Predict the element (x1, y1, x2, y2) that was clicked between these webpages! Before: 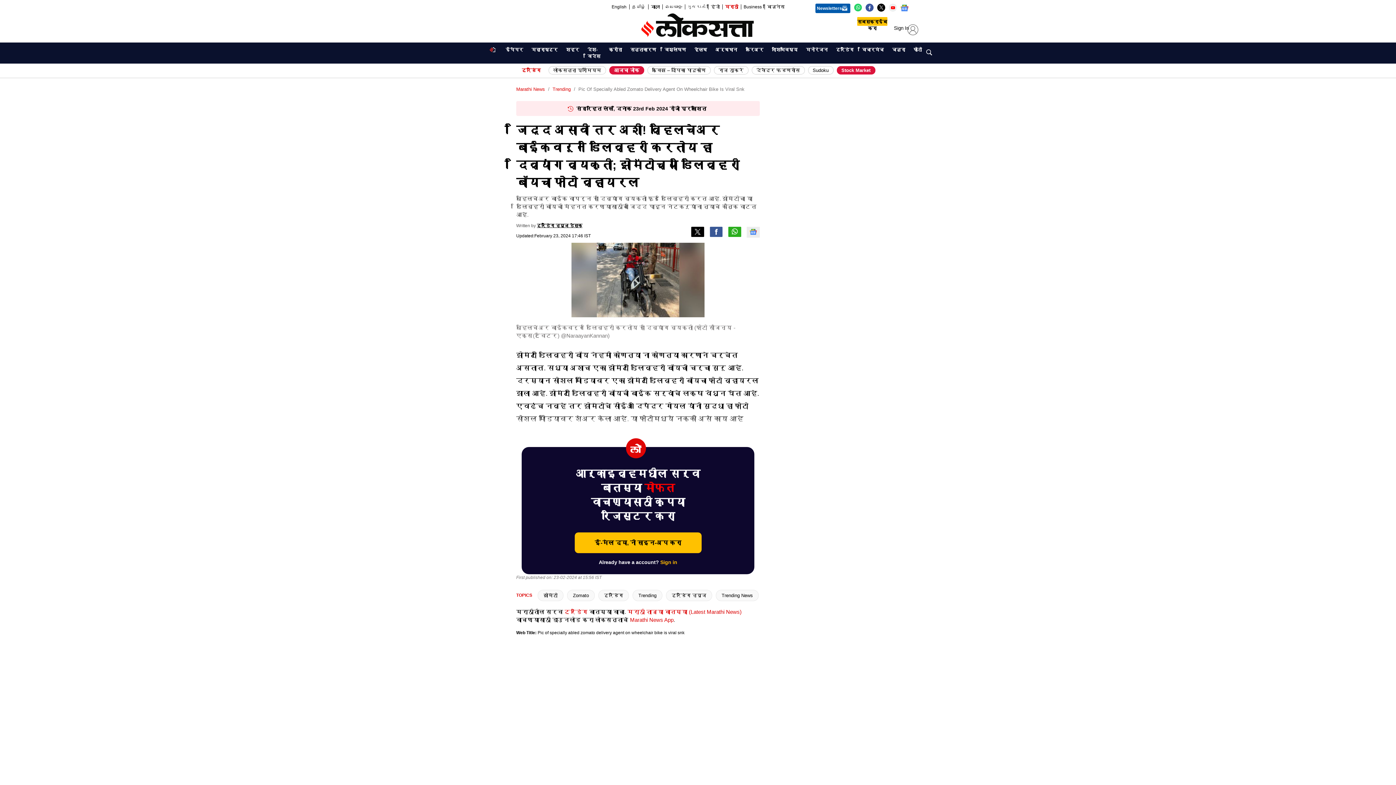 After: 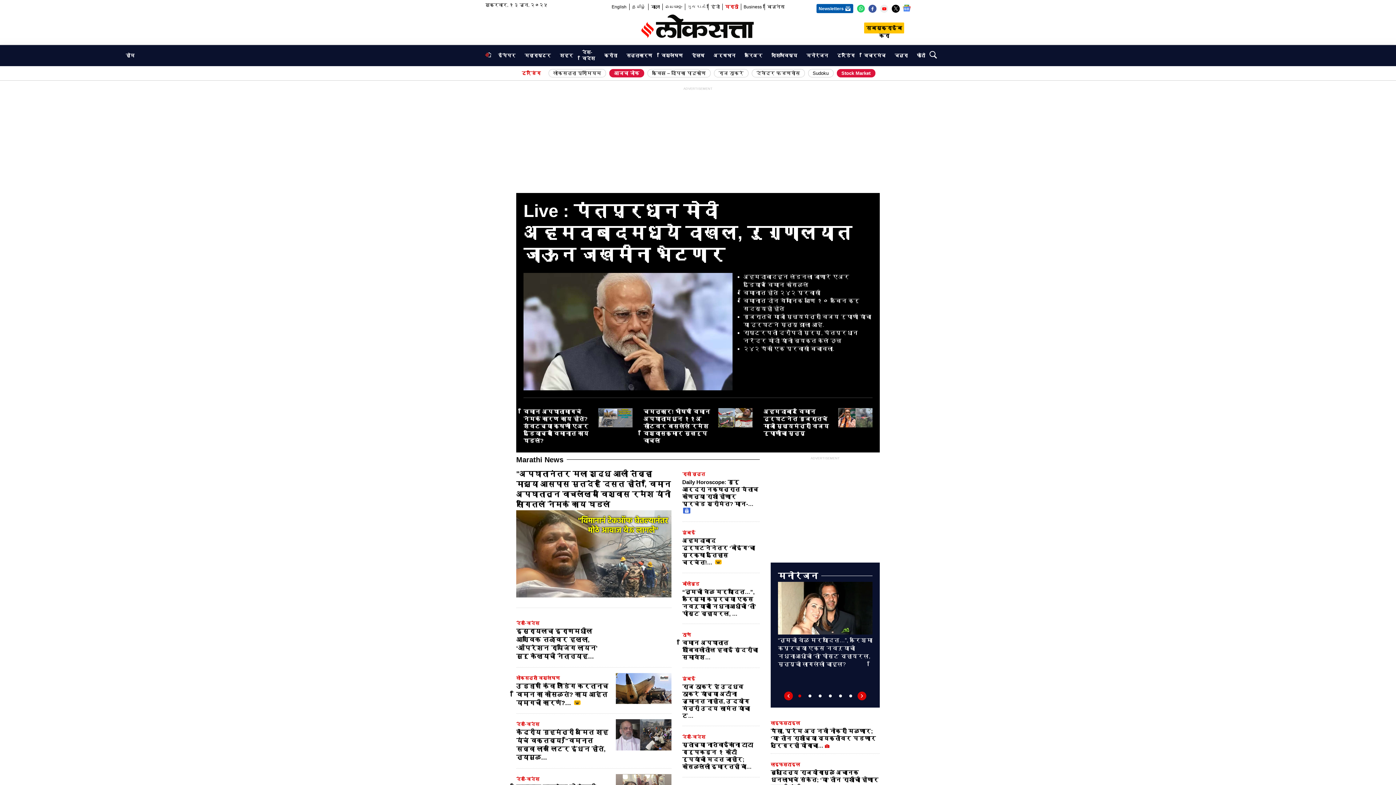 Action: bbox: (516, 86, 545, 92) label: Marathi News